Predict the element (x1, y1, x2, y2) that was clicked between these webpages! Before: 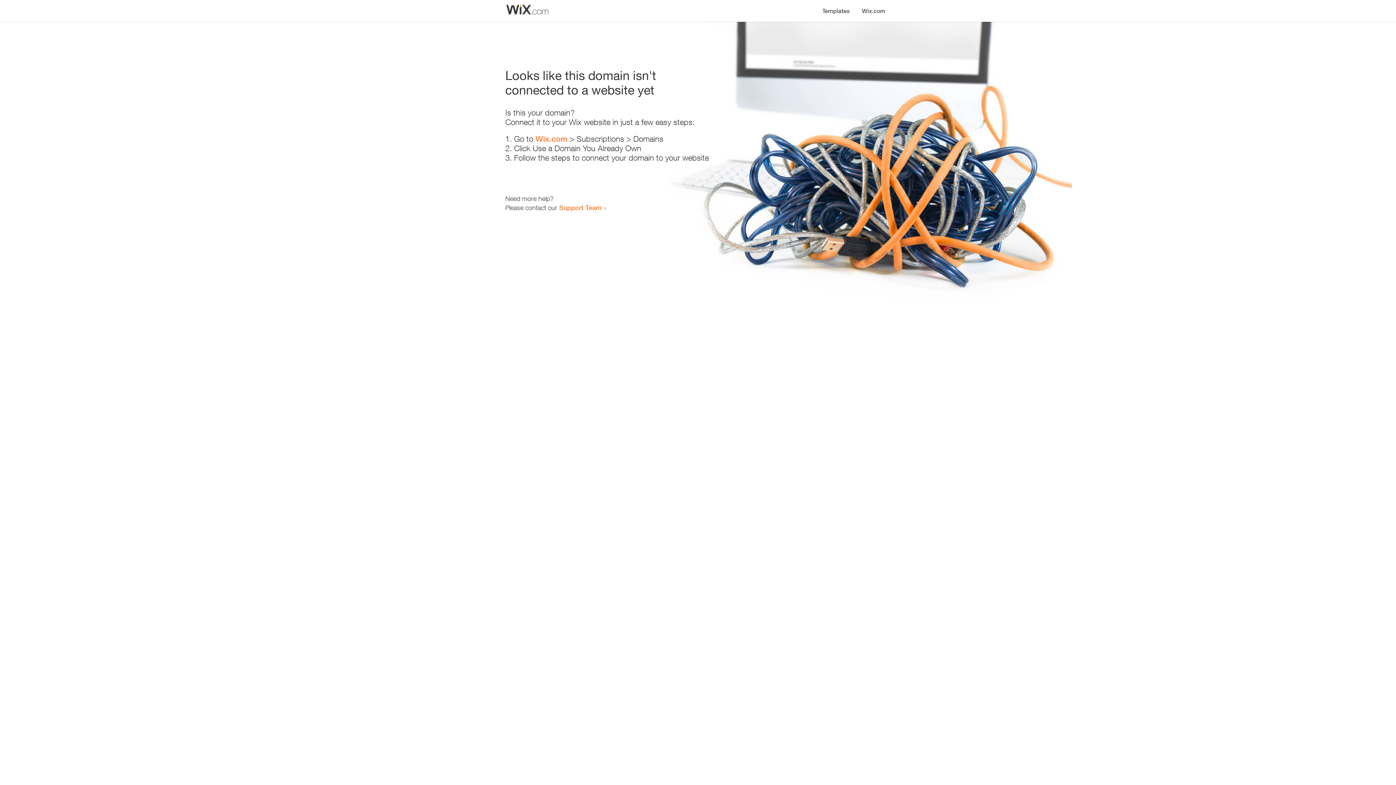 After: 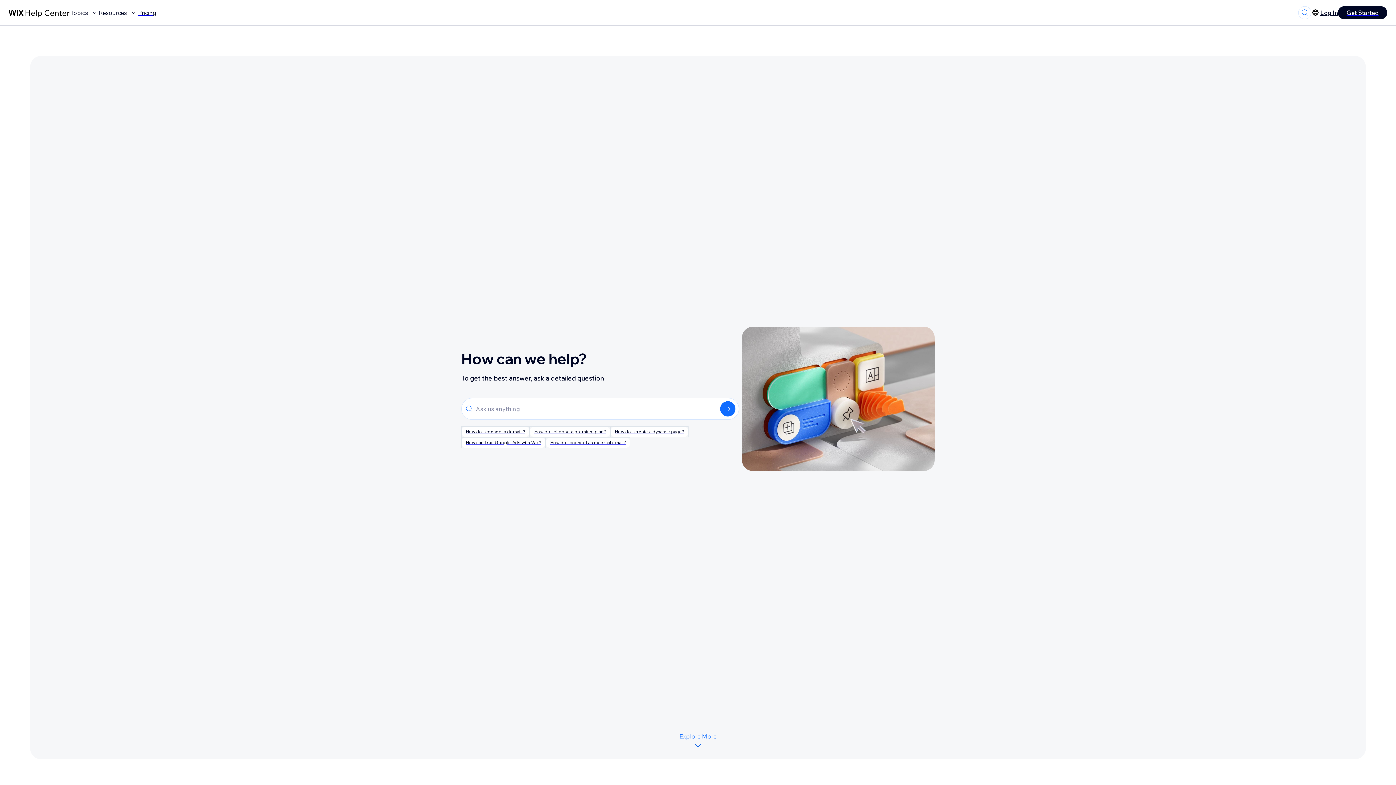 Action: bbox: (559, 203, 601, 211) label: Support Team